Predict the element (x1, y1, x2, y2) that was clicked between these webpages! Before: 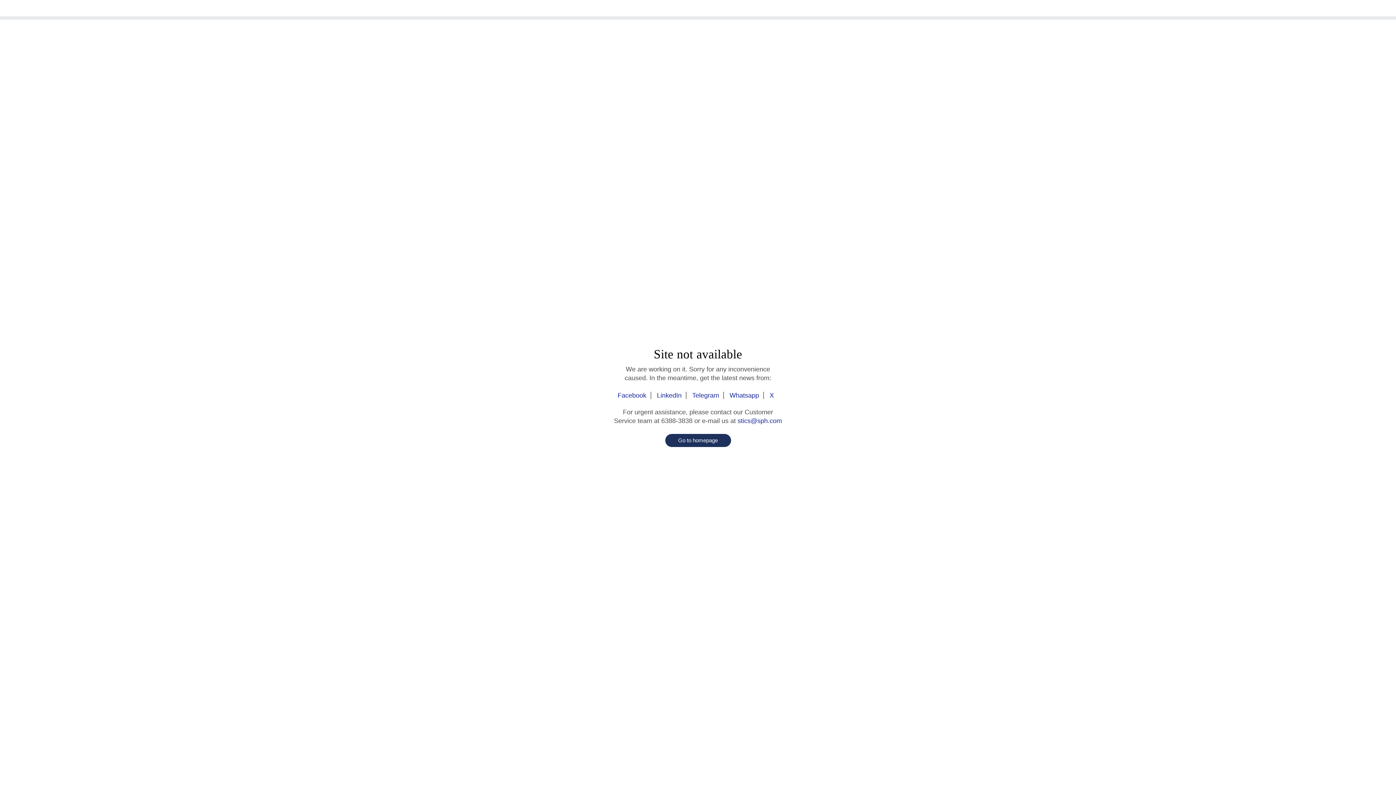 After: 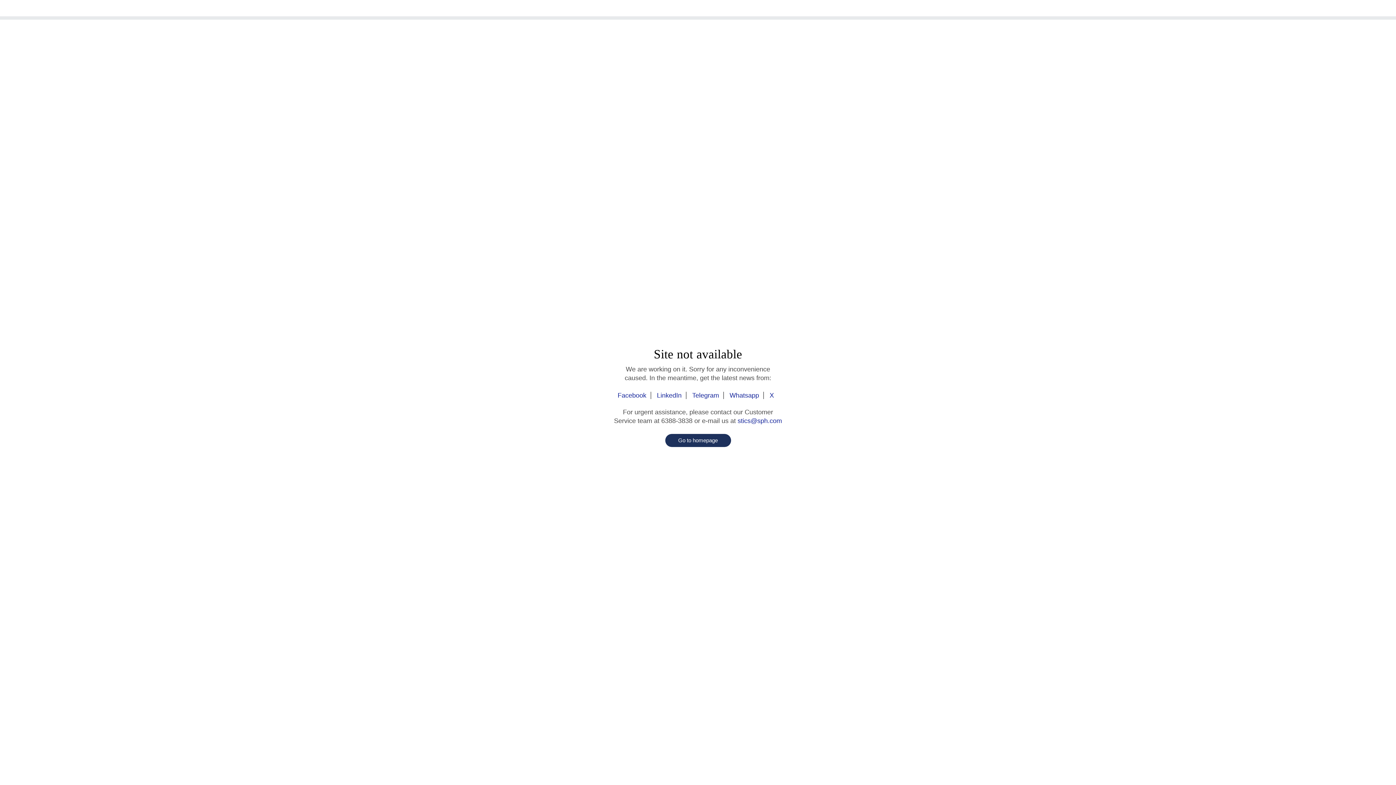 Action: label: X bbox: (765, 392, 778, 399)